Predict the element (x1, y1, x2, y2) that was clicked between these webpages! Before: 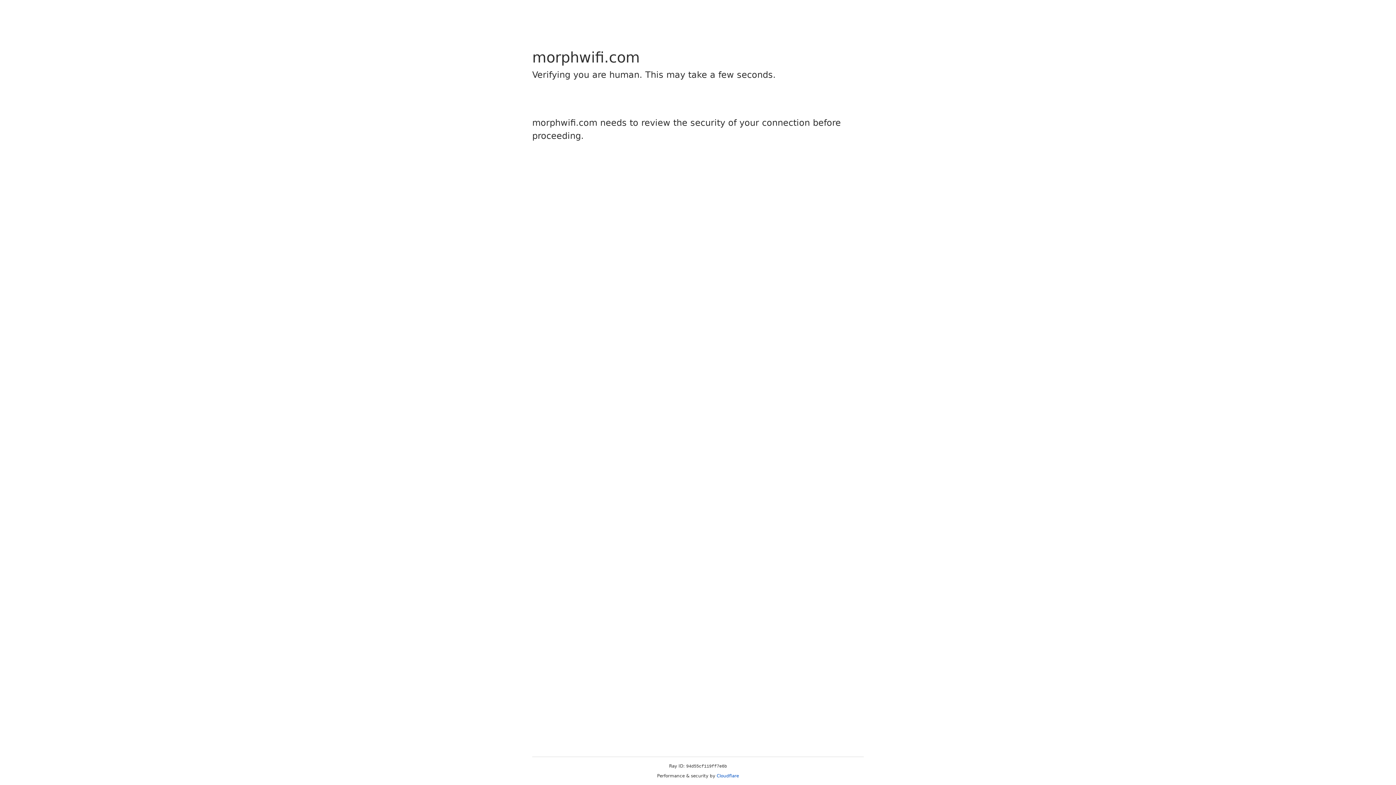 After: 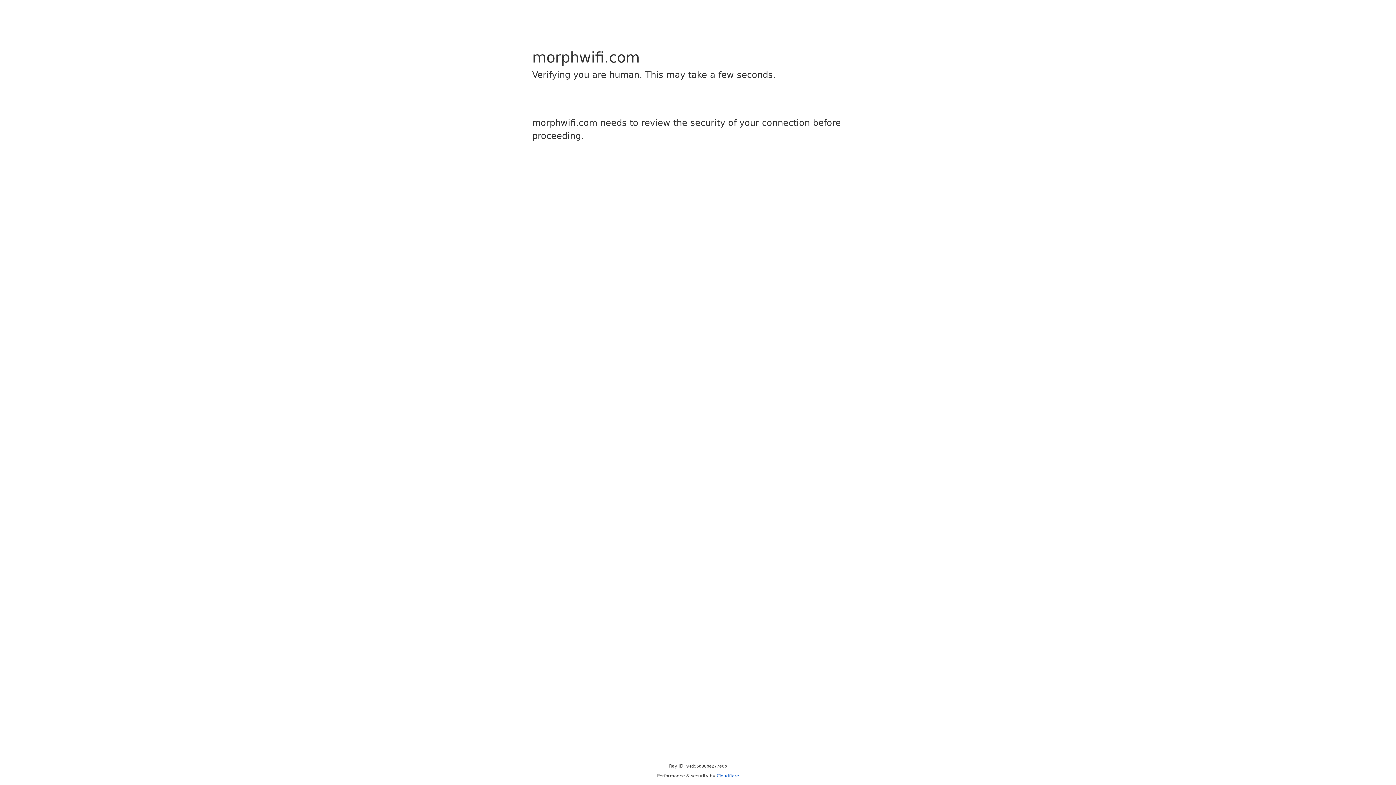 Action: label: Cloudflare bbox: (716, 773, 739, 778)